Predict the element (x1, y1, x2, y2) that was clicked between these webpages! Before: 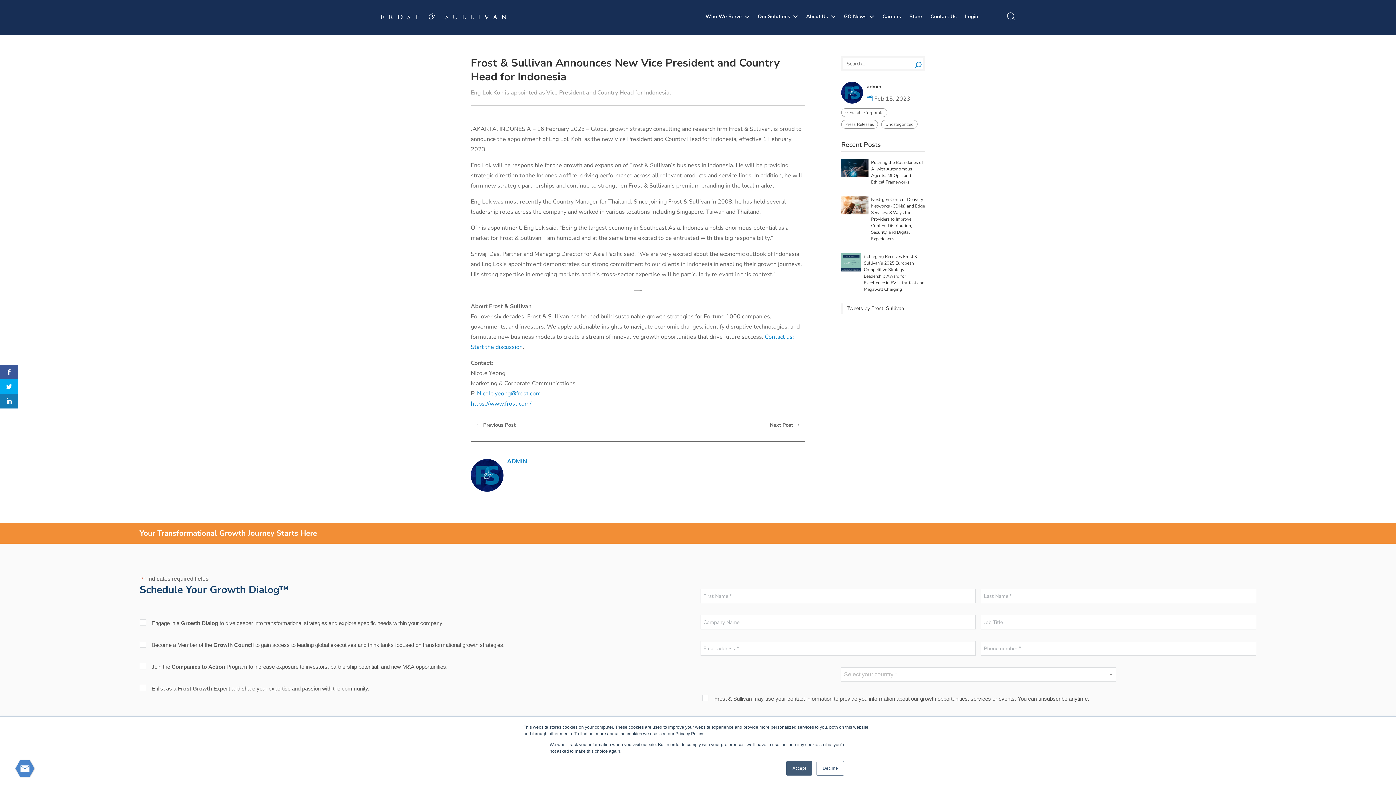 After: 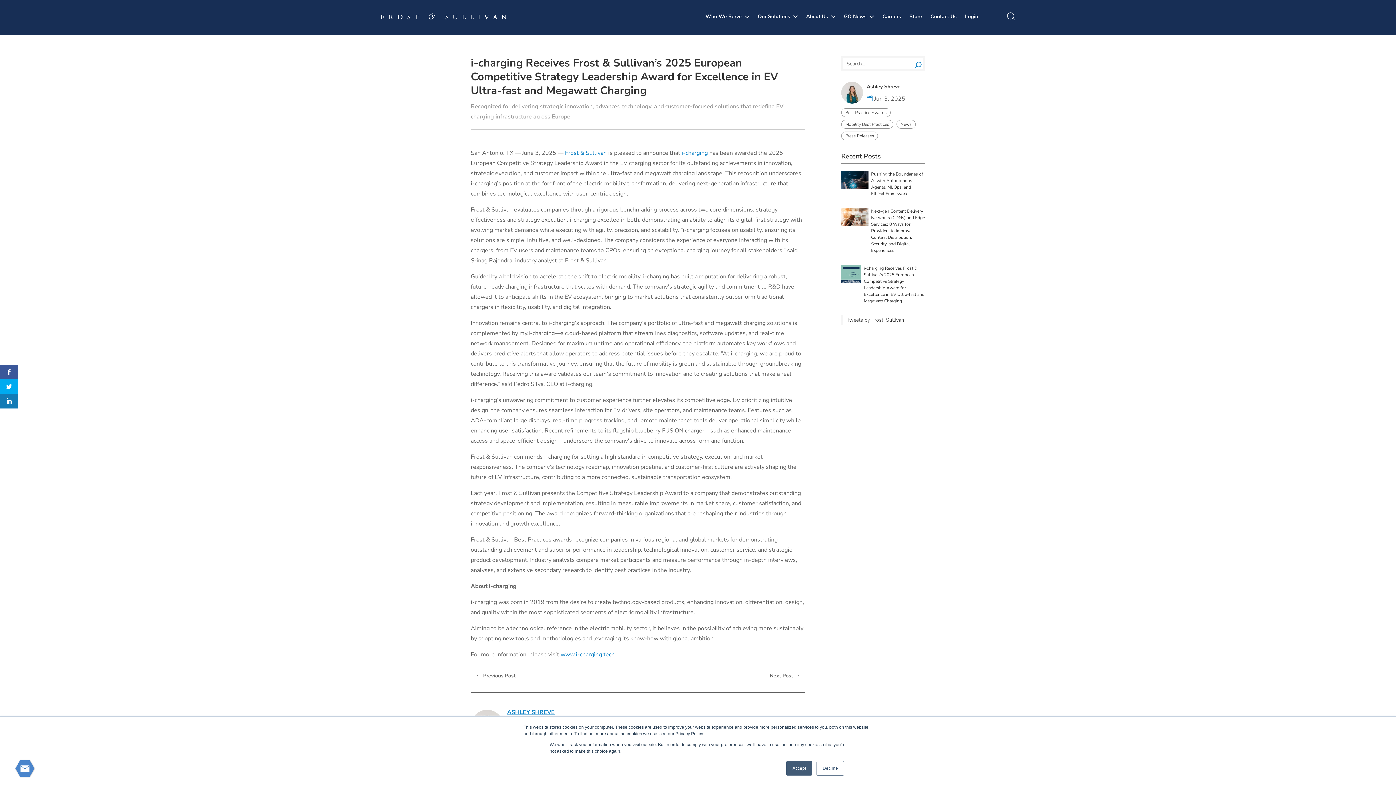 Action: label: i-charging Receives Frost & Sullivan’s 2025 European Competitive Strategy Leadership Award for Excellence in EV Ultra-fast and Megawatt Charging bbox: (841, 253, 925, 292)